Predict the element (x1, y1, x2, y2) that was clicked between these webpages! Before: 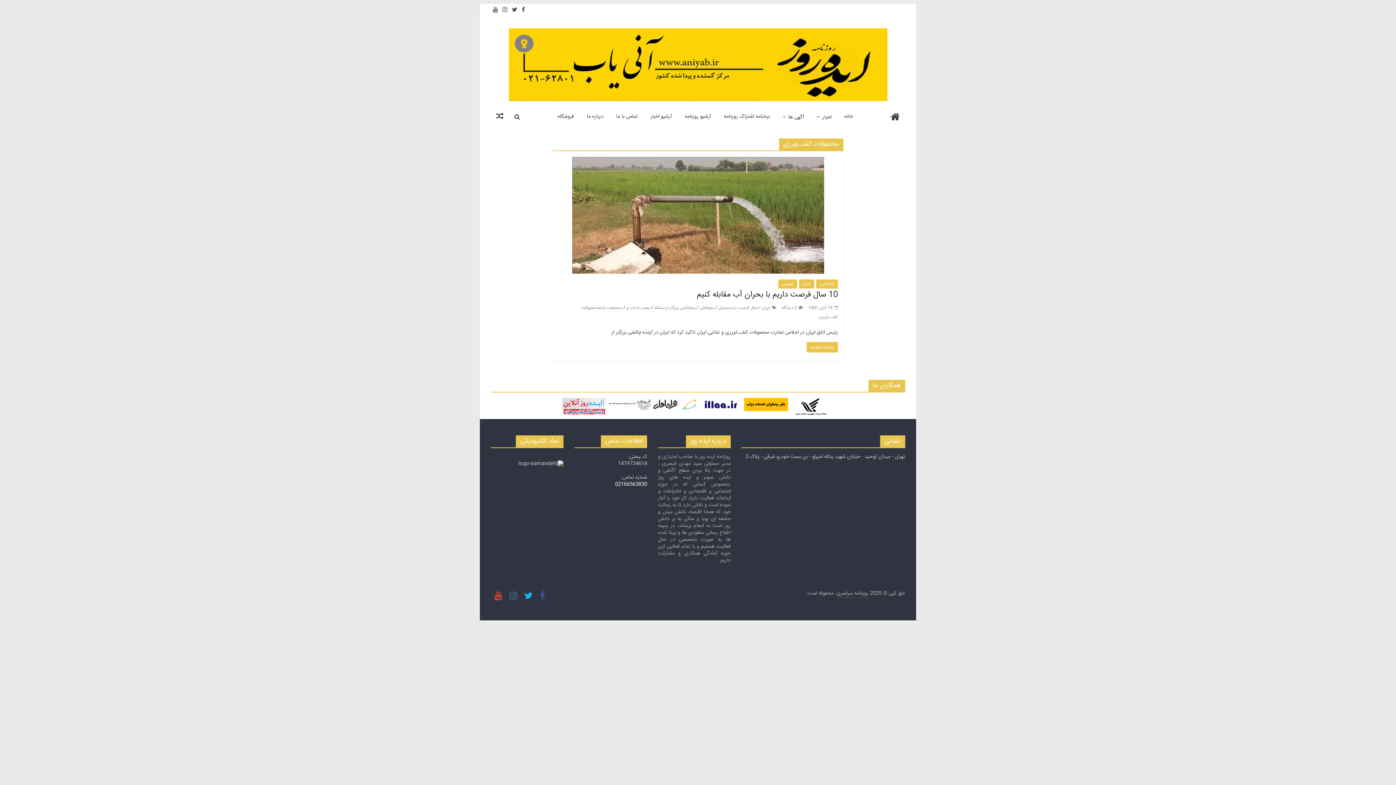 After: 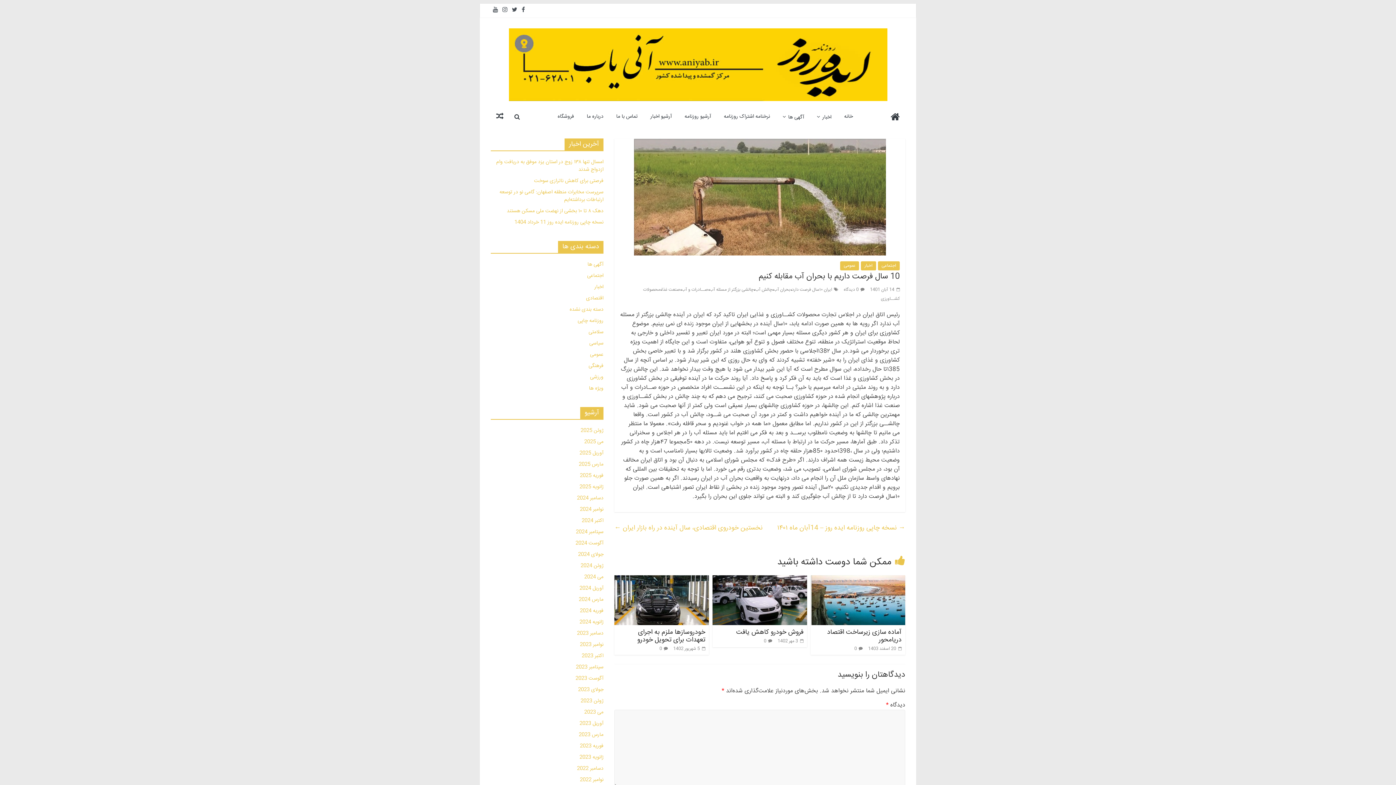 Action: label:  14 آبان 1401 bbox: (808, 304, 838, 311)